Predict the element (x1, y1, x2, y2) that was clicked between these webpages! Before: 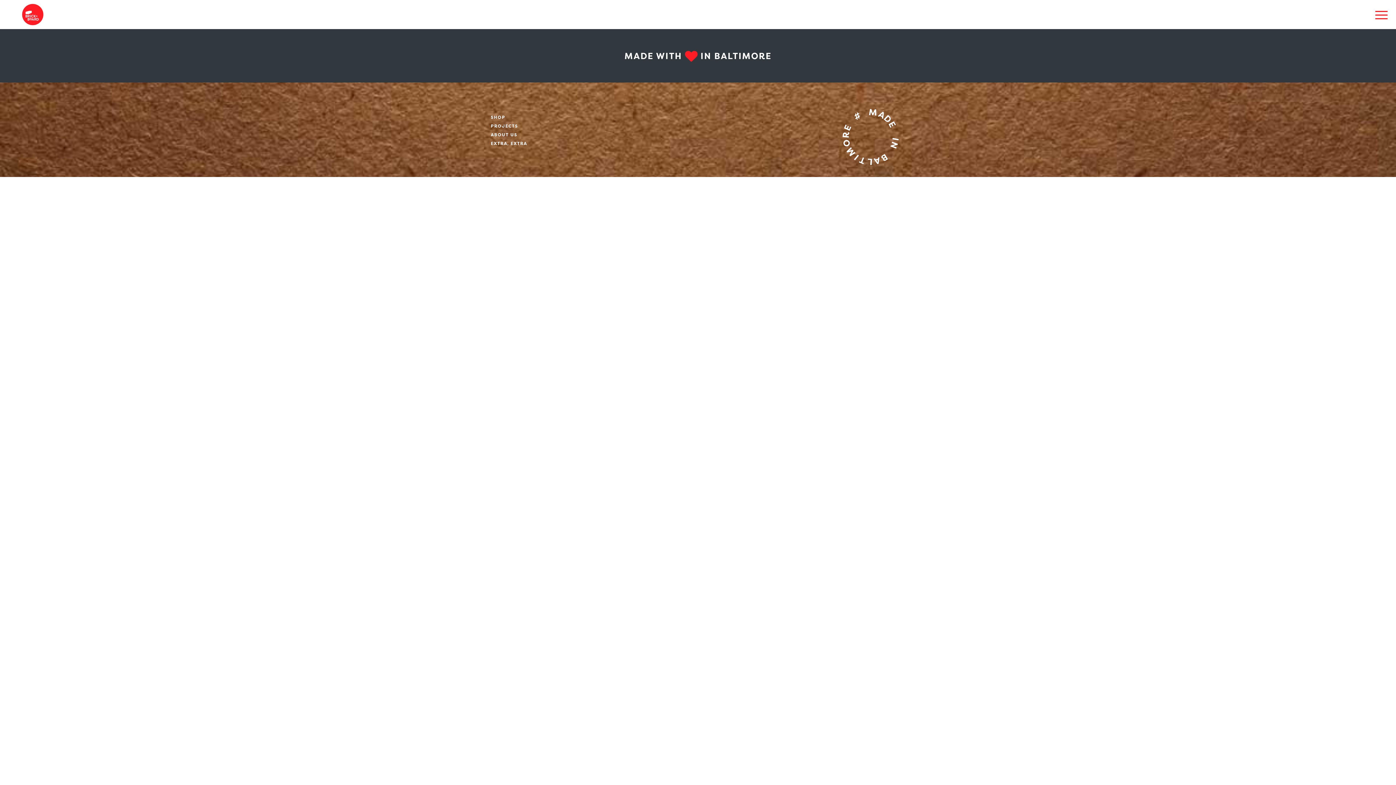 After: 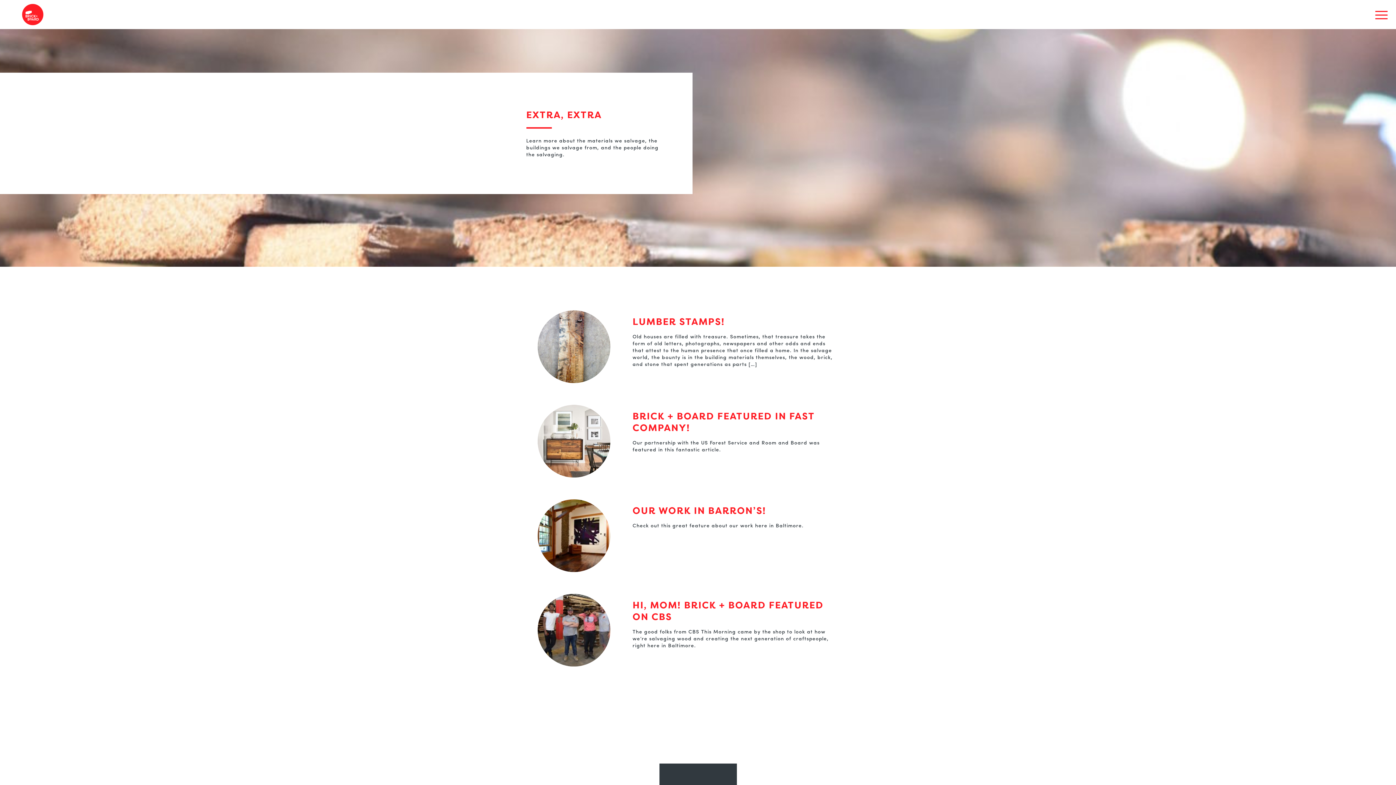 Action: bbox: (490, 140, 527, 146) label: EXTRA, EXTRA